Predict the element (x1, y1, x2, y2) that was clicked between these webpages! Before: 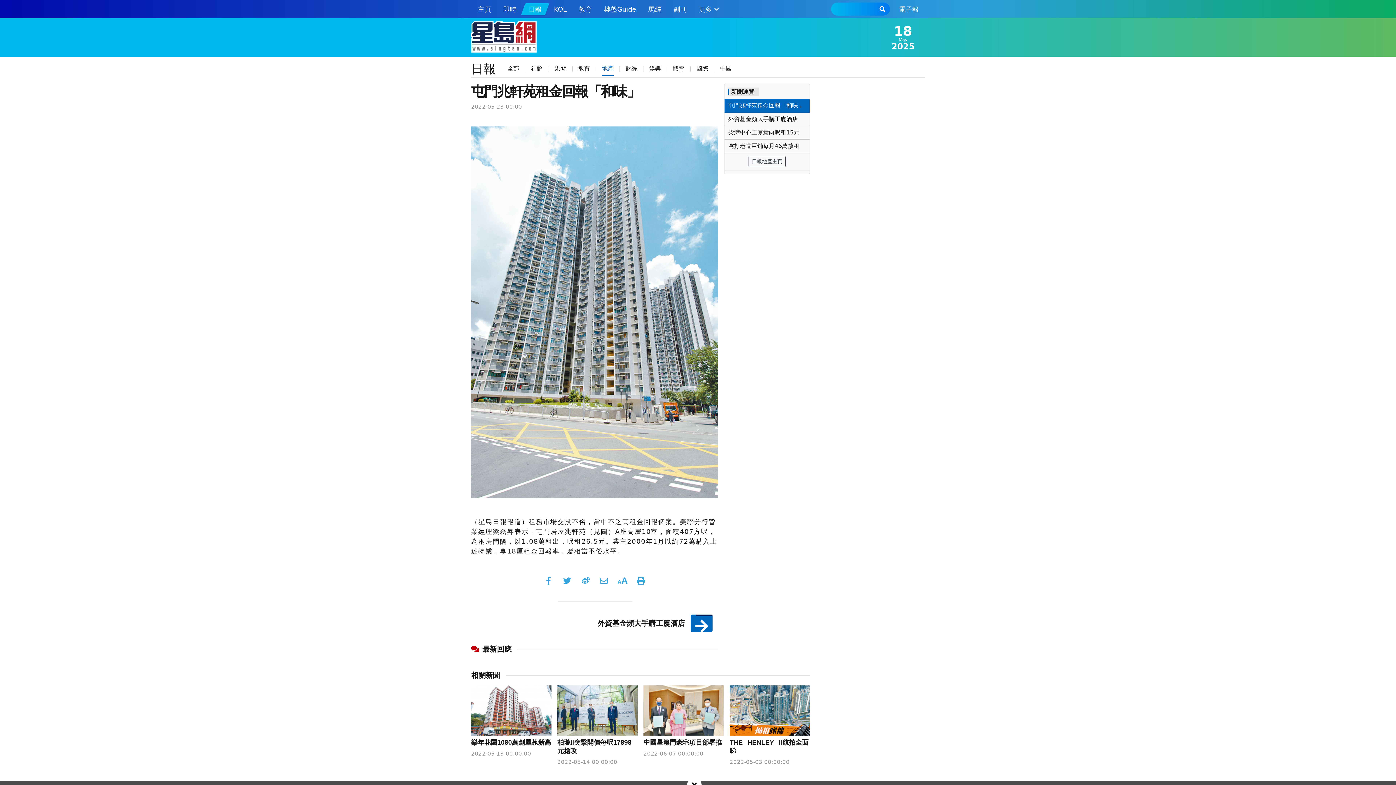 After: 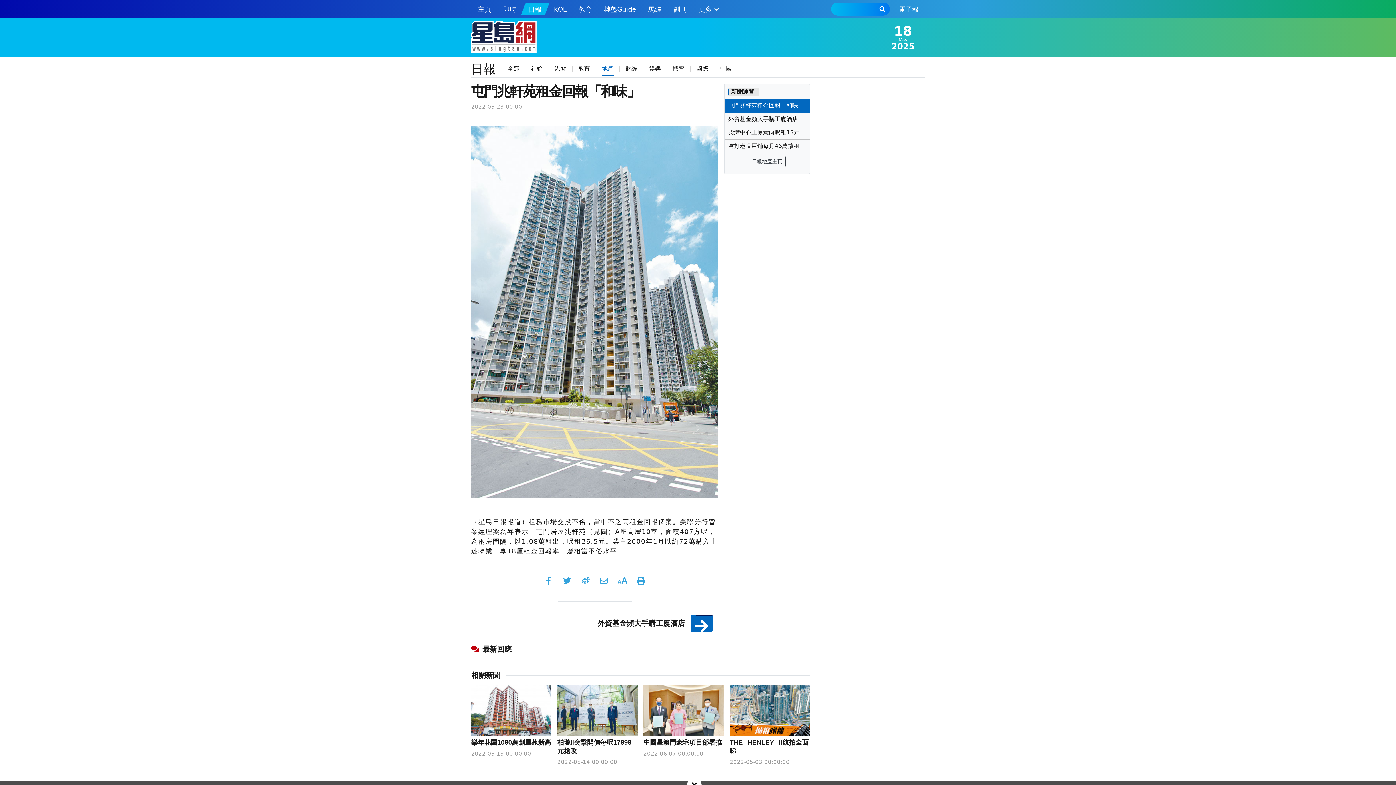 Action: label: 電子報 bbox: (893, 1, 925, 16)